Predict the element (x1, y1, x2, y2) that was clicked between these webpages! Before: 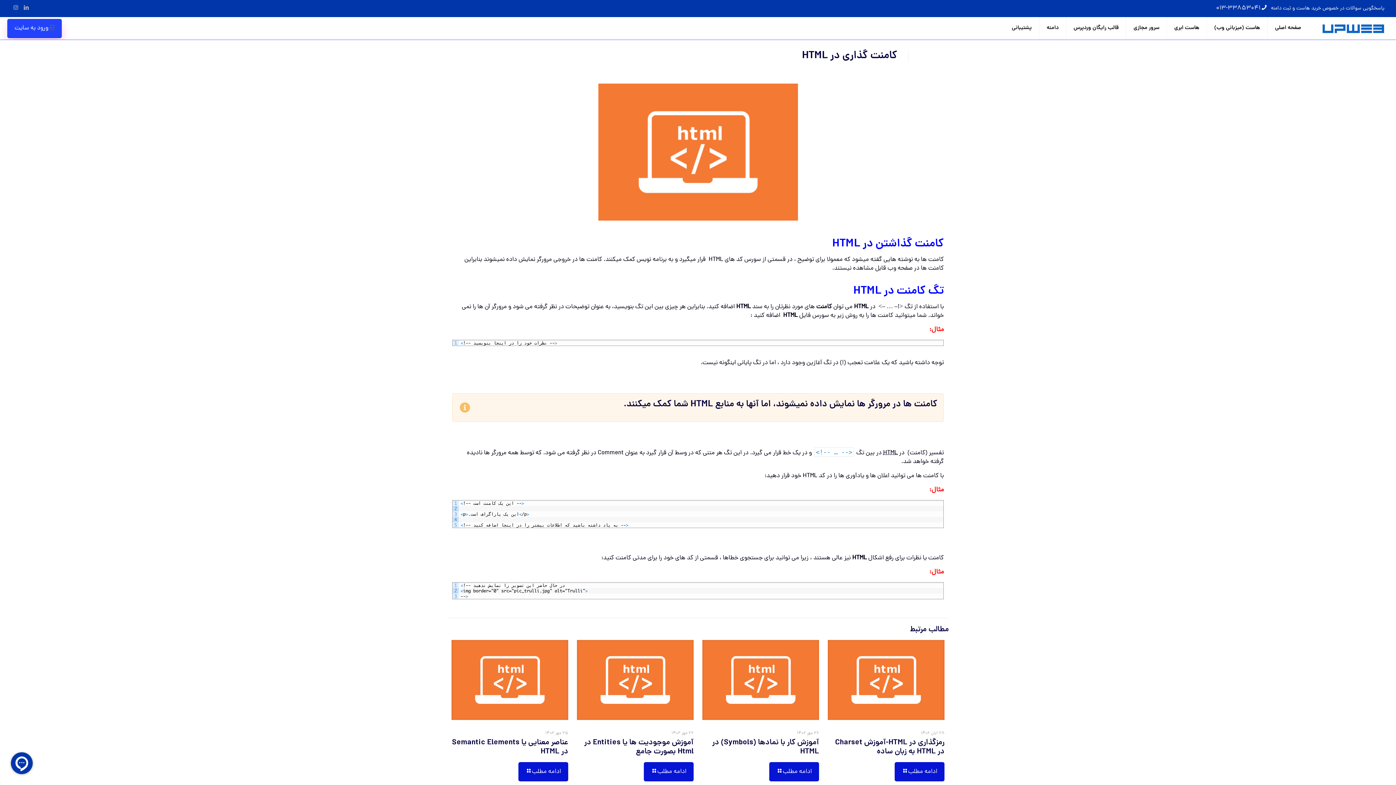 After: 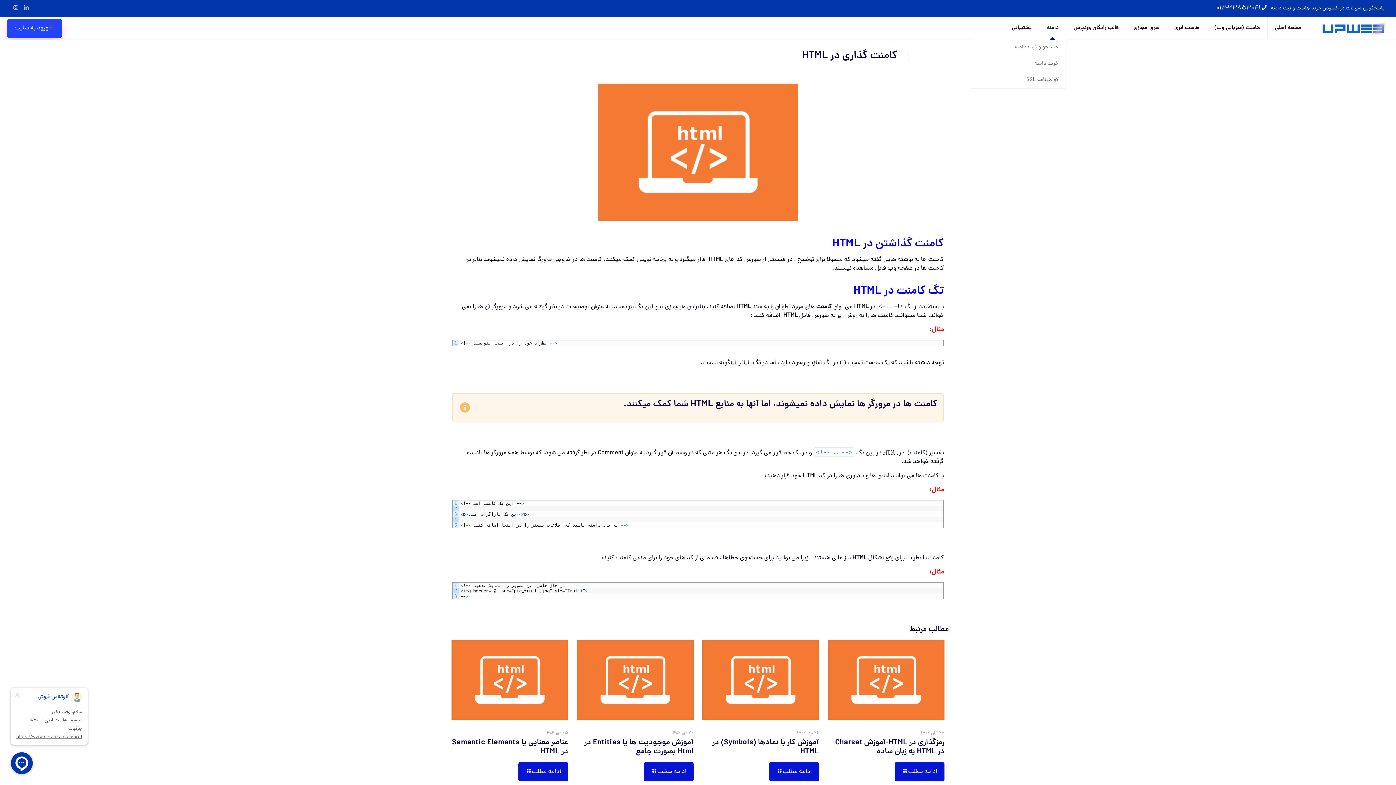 Action: label: دامنه bbox: (1039, 17, 1066, 39)